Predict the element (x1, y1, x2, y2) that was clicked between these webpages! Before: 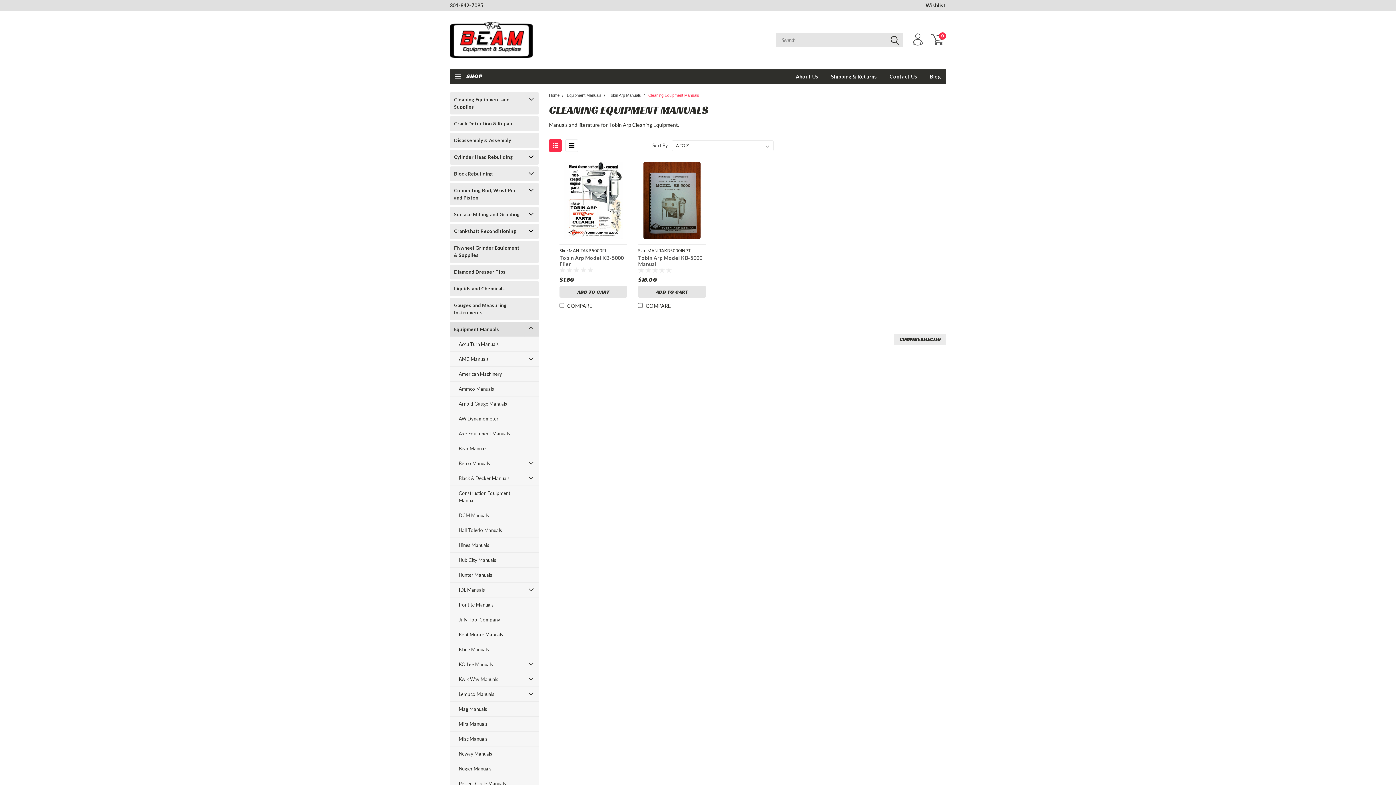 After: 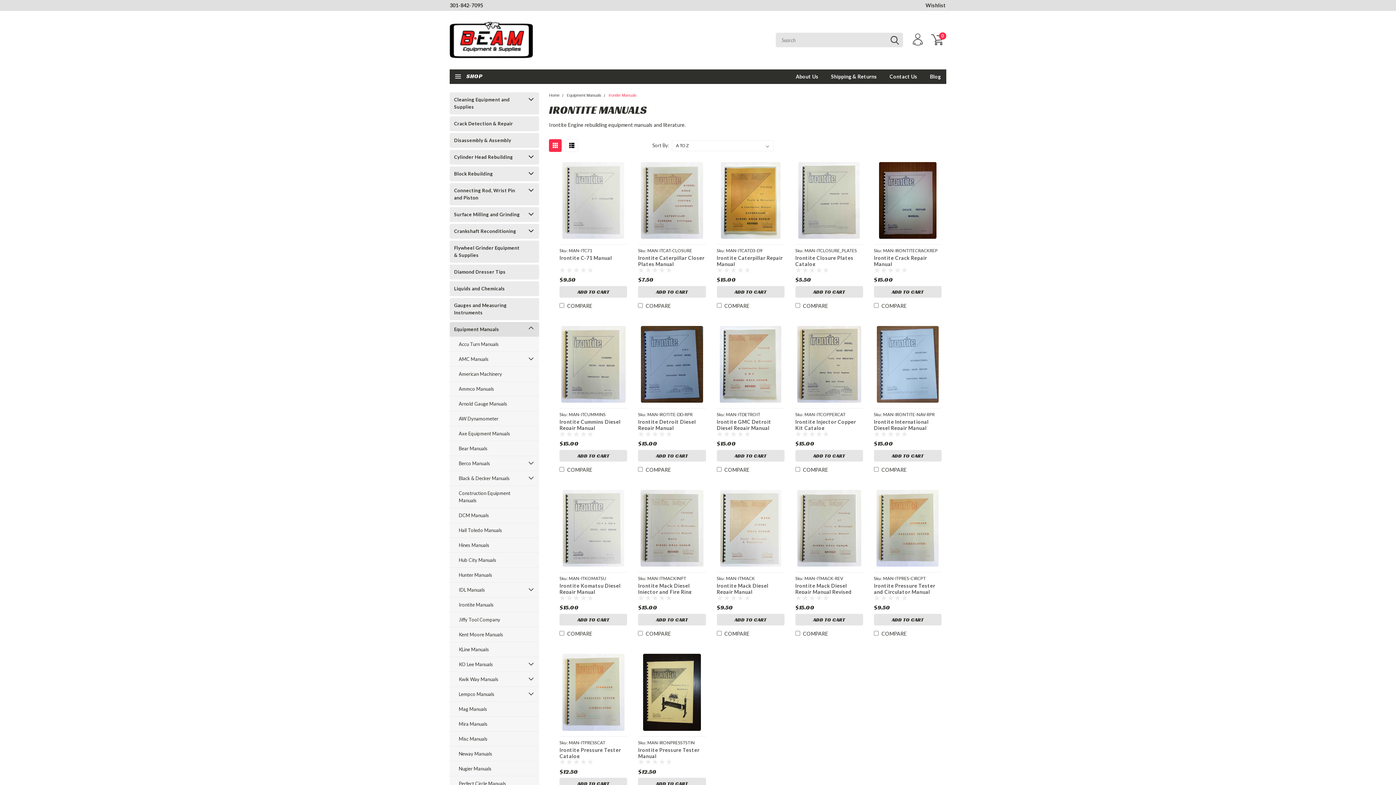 Action: label: Irontite Manuals bbox: (449, 597, 525, 612)